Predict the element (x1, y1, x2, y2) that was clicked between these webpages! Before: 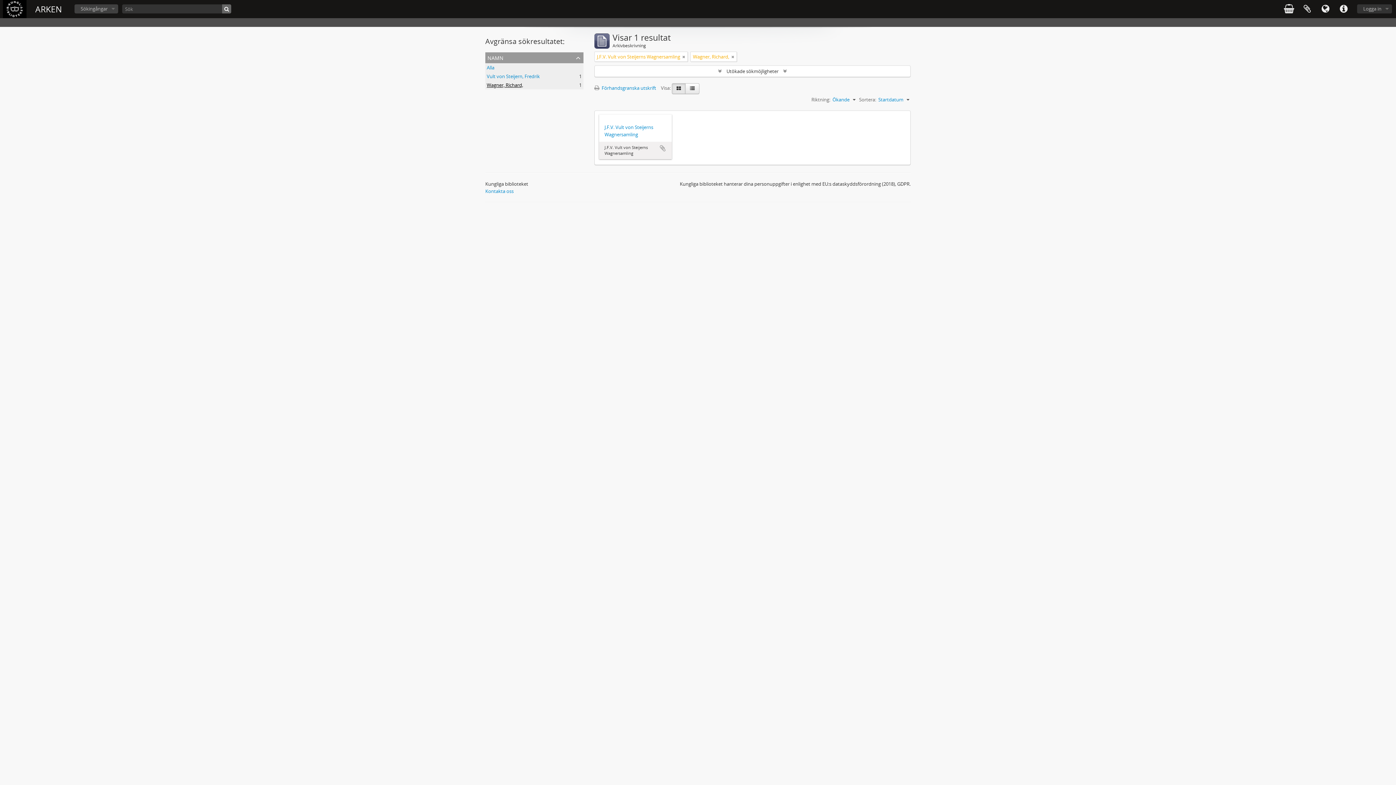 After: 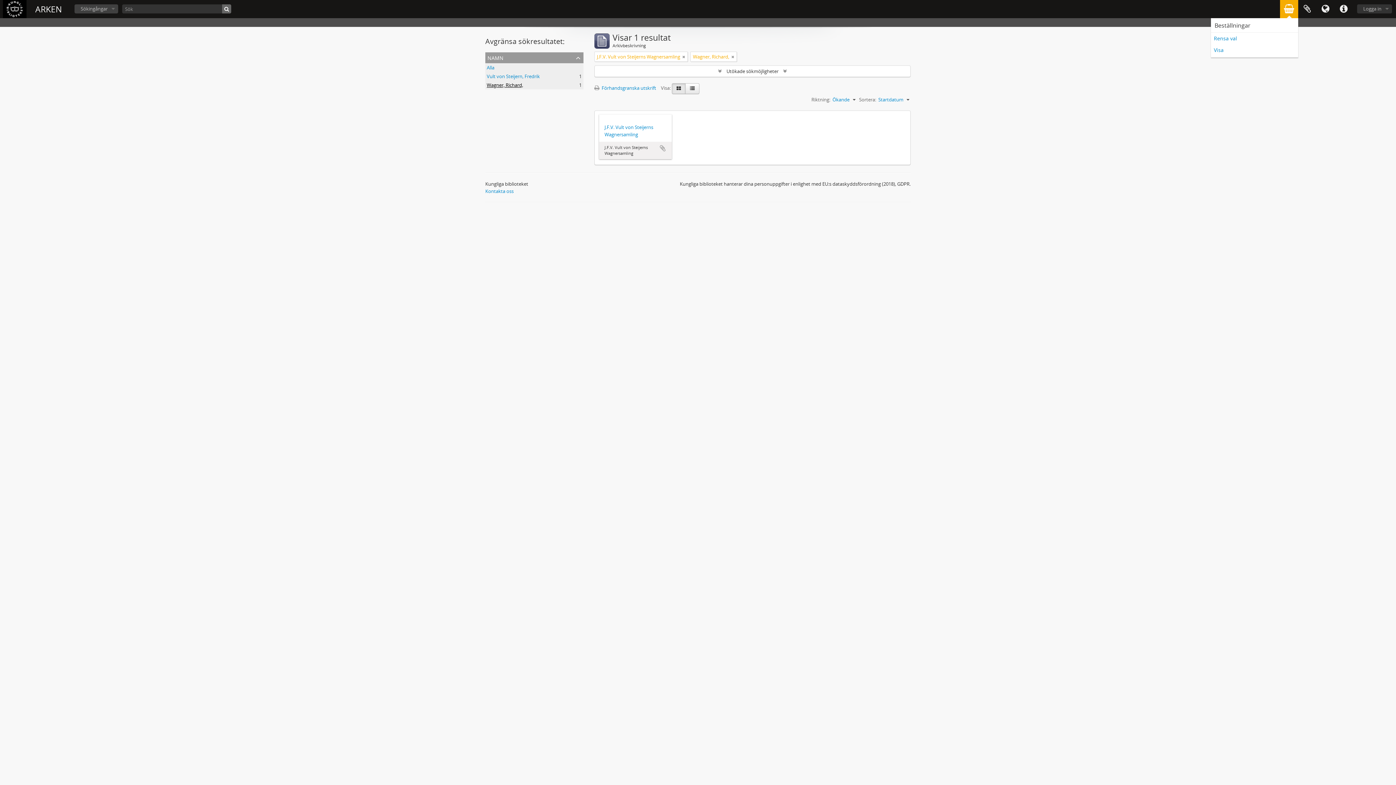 Action: bbox: (1280, 0, 1298, 18) label: varukorg